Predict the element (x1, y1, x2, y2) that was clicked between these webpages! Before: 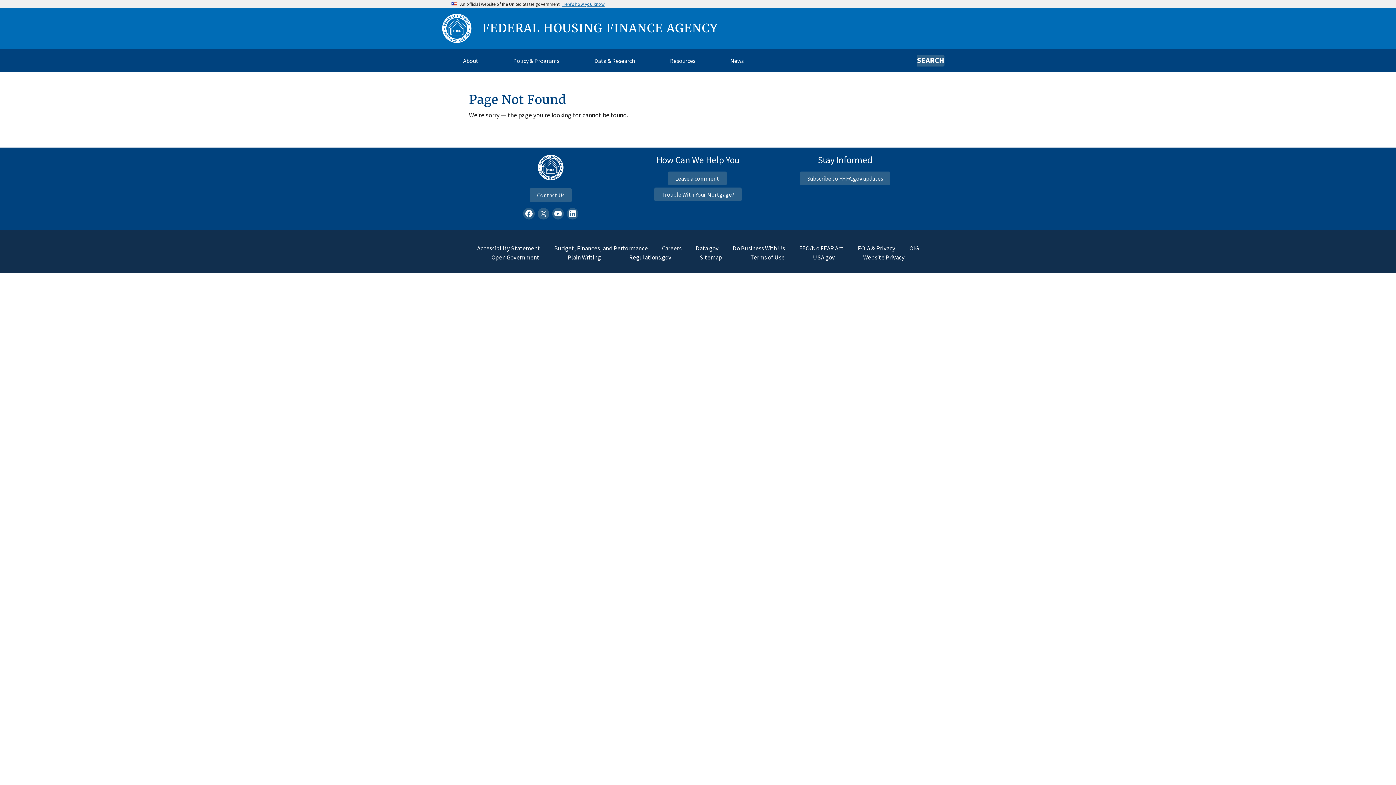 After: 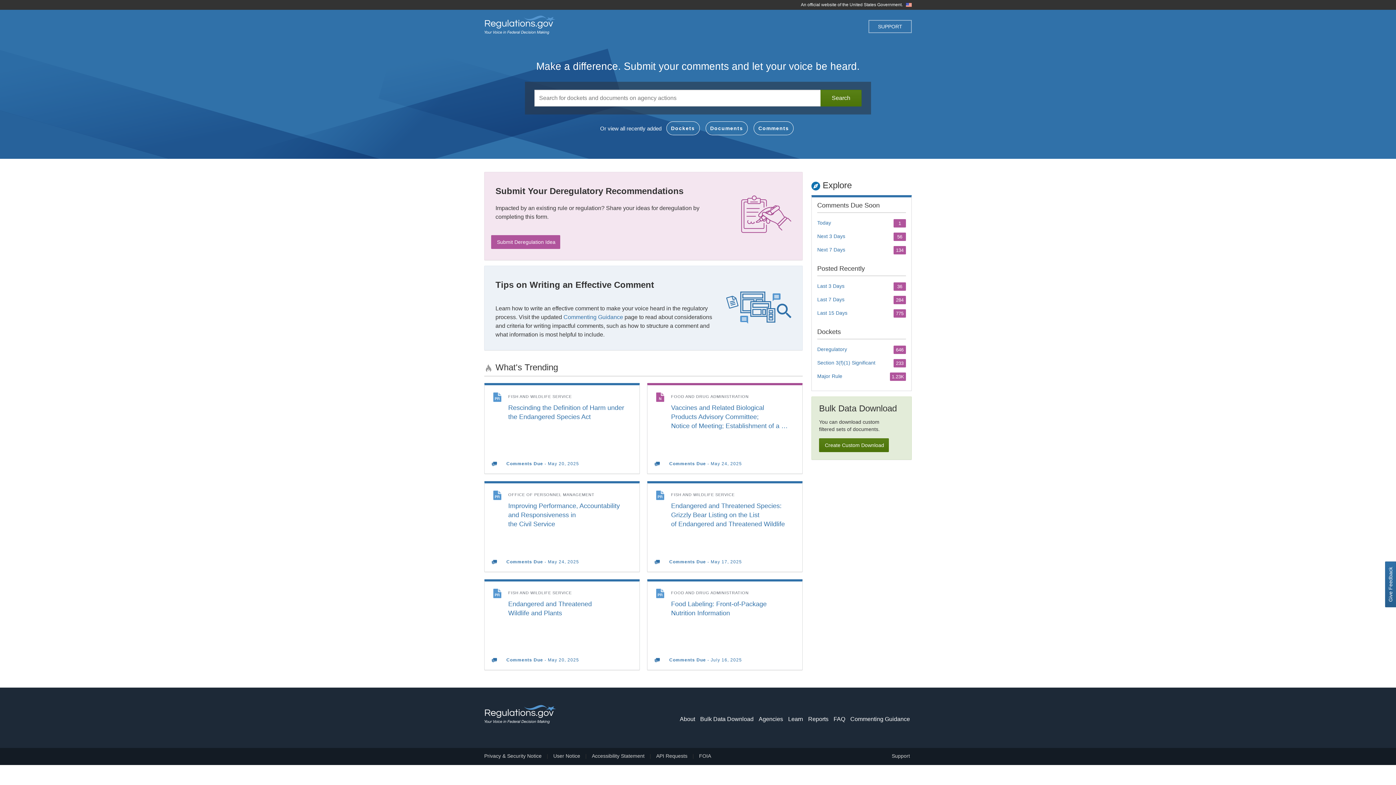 Action: label: Regulations.gov bbox: (629, 253, 671, 261)